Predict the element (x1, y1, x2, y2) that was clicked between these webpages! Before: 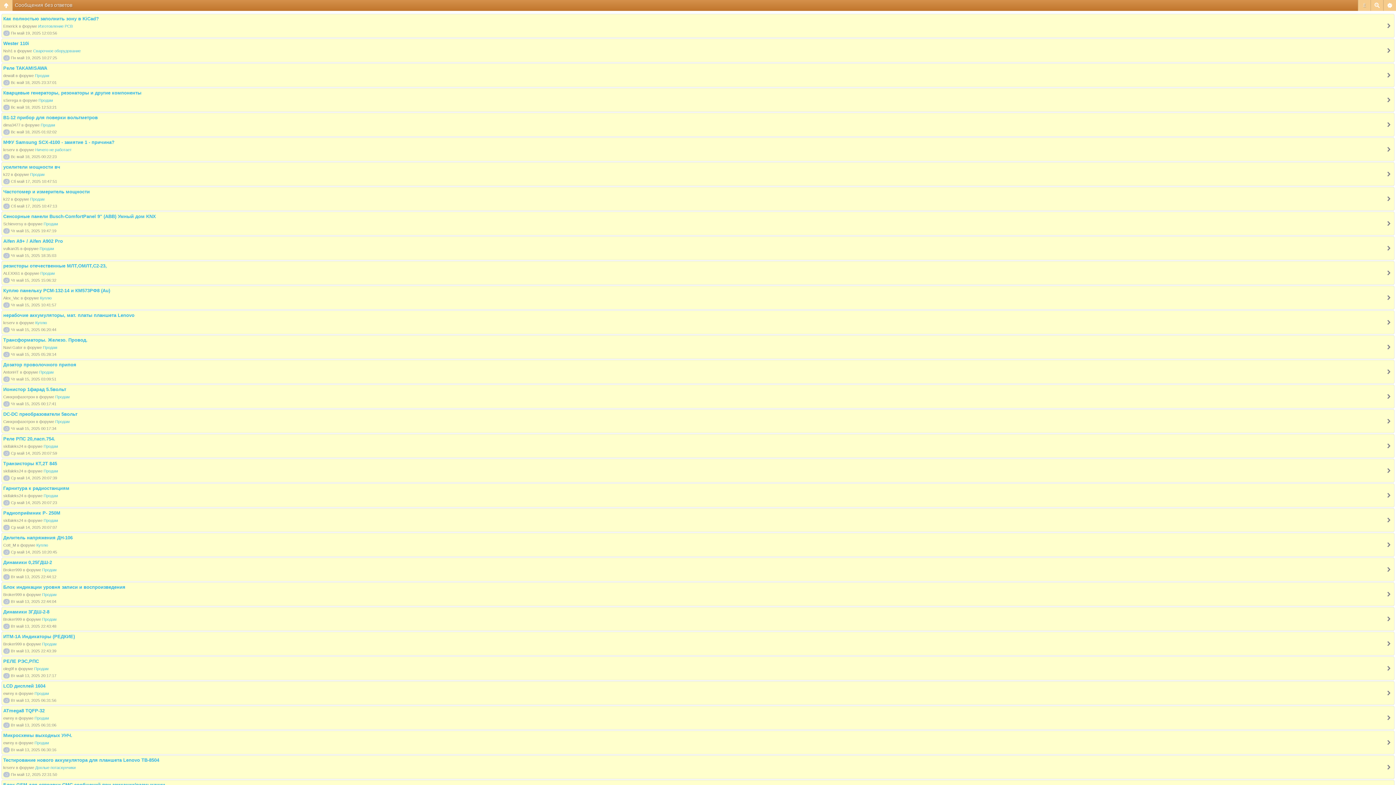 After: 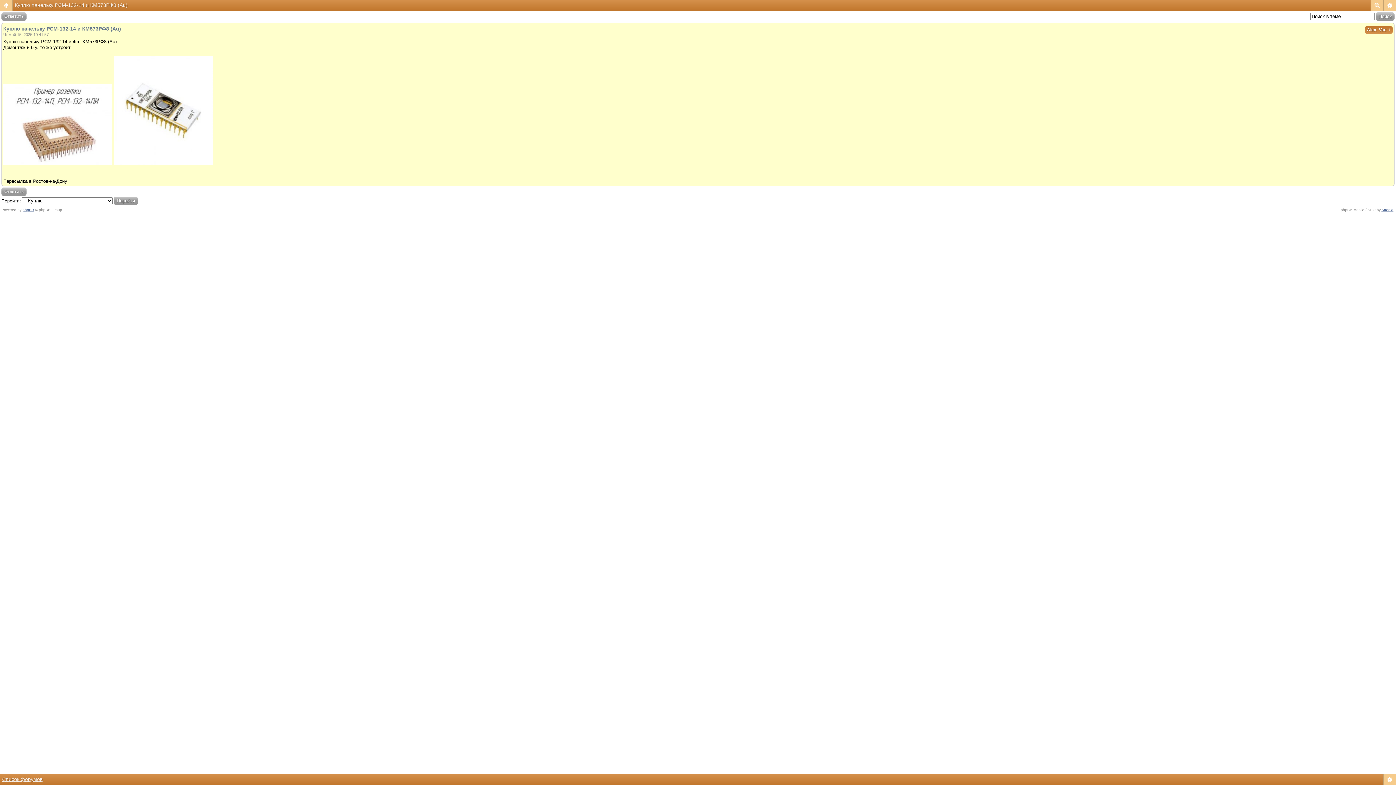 Action: bbox: (3, 288, 110, 293) label: Куплю панельку РСМ-132-14 и КМ573РФ8 (Au)